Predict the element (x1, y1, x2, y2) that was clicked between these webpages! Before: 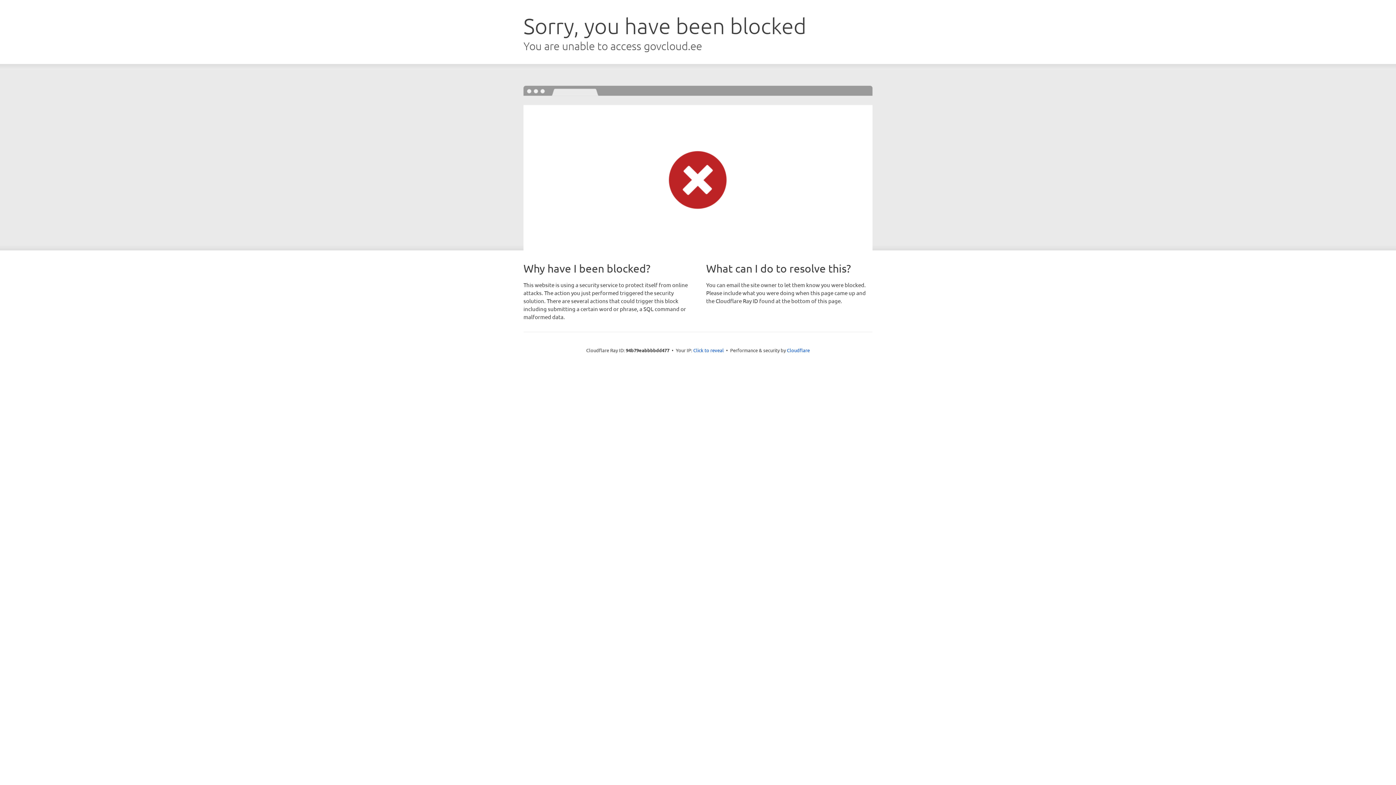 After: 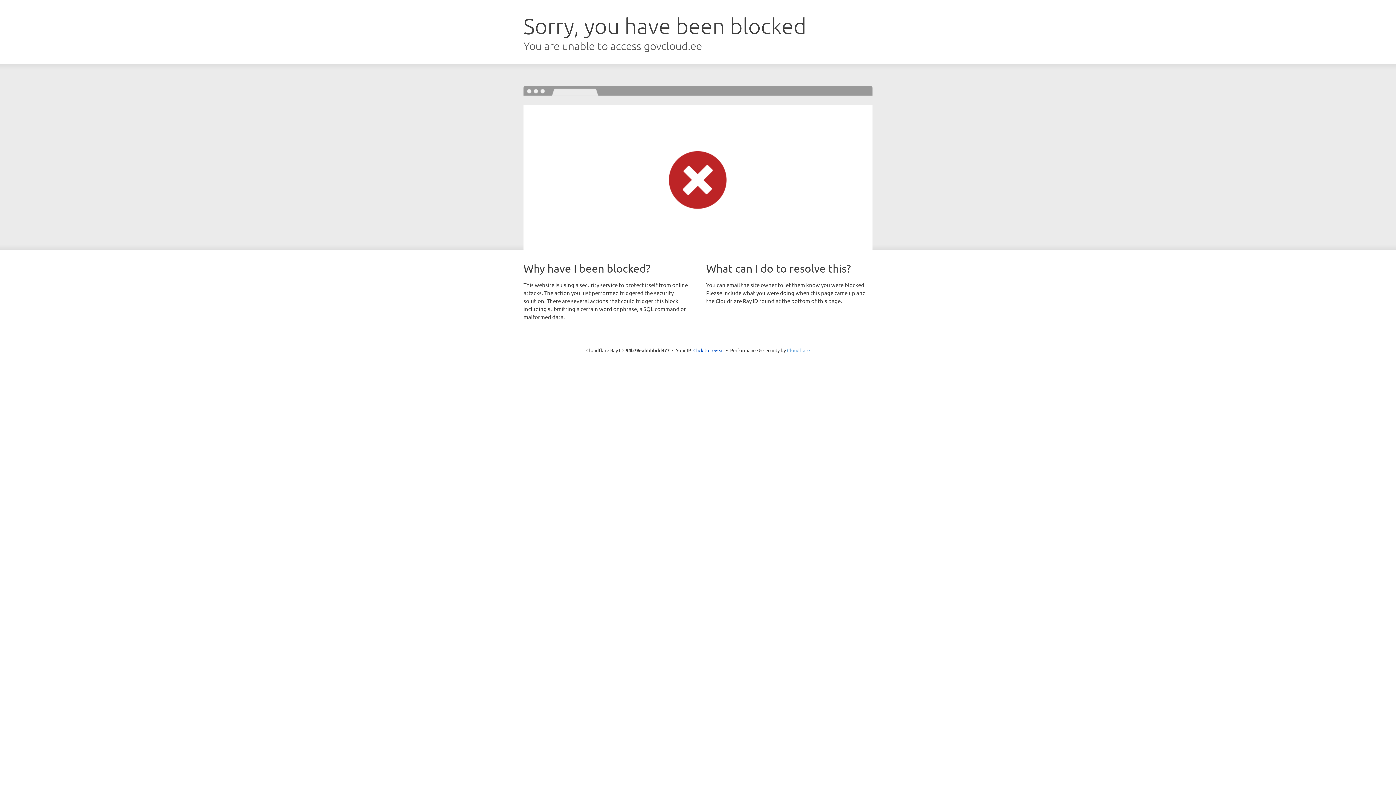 Action: label: Cloudflare bbox: (787, 347, 810, 353)